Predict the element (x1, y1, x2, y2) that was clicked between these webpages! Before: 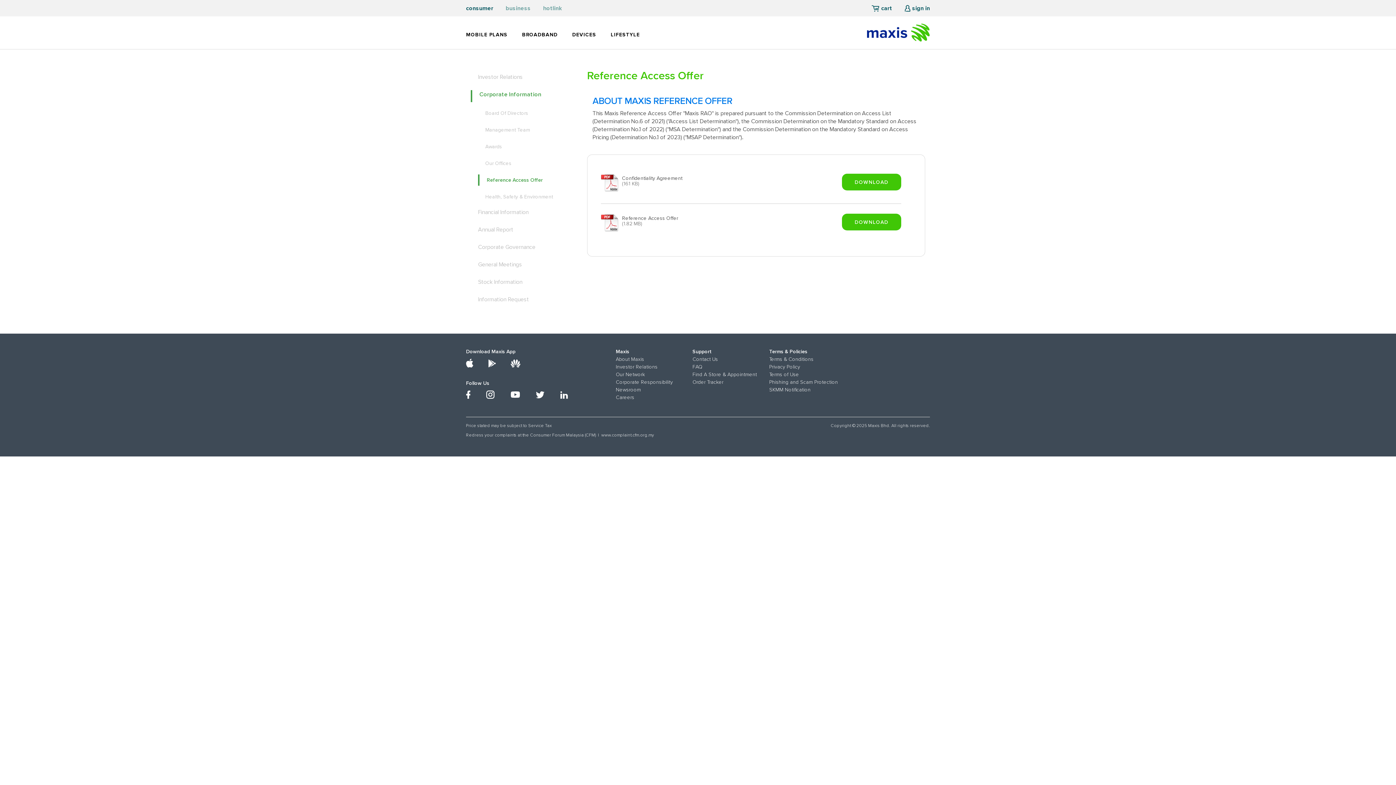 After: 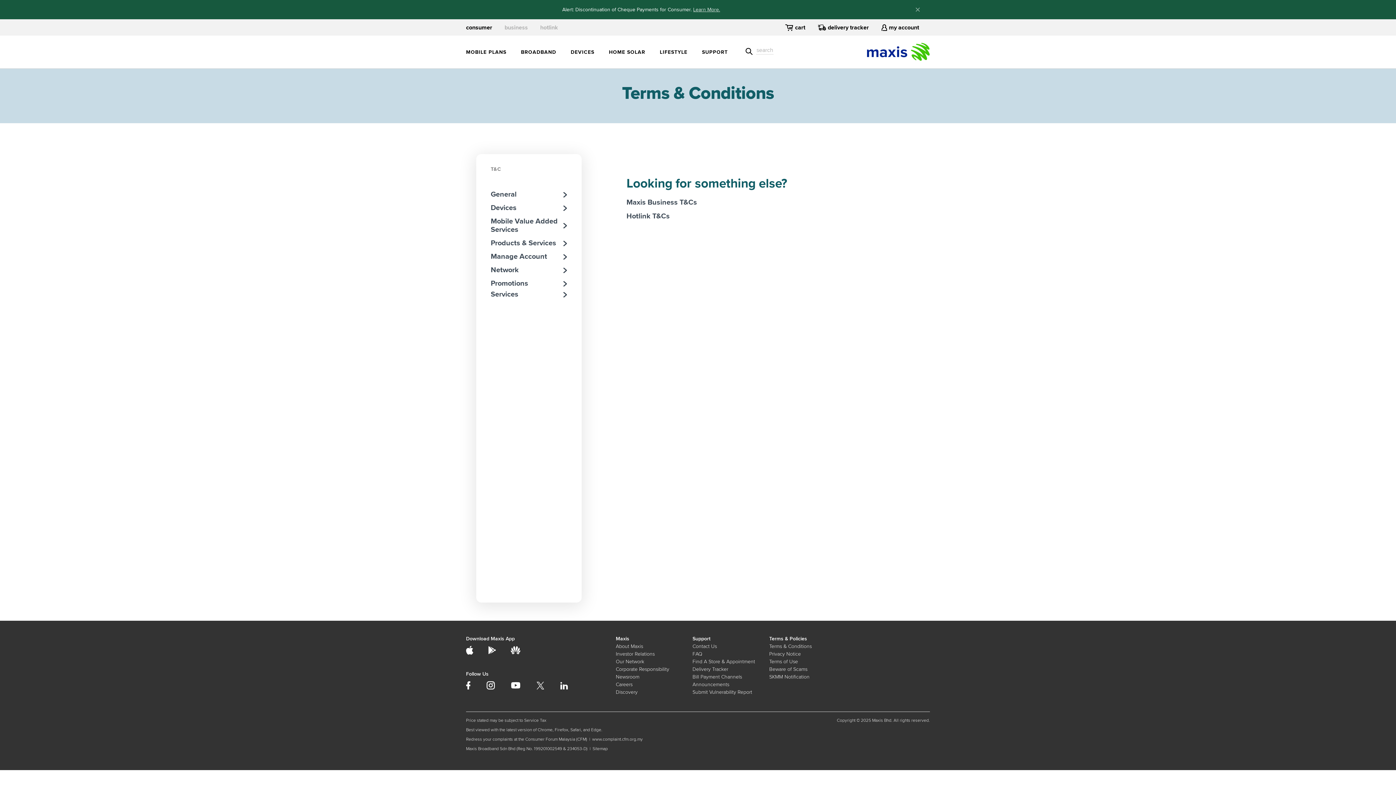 Action: bbox: (769, 356, 813, 362) label: Terms & Conditions